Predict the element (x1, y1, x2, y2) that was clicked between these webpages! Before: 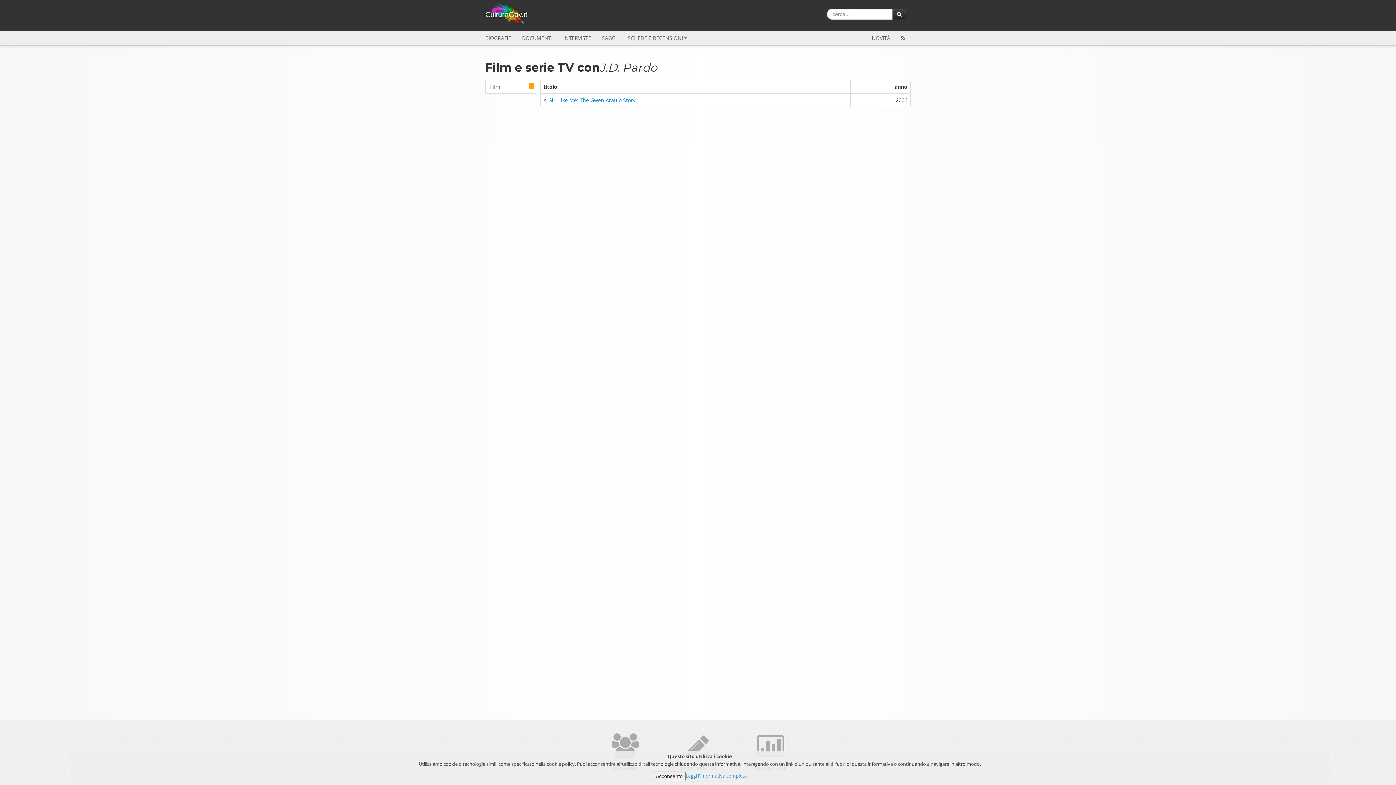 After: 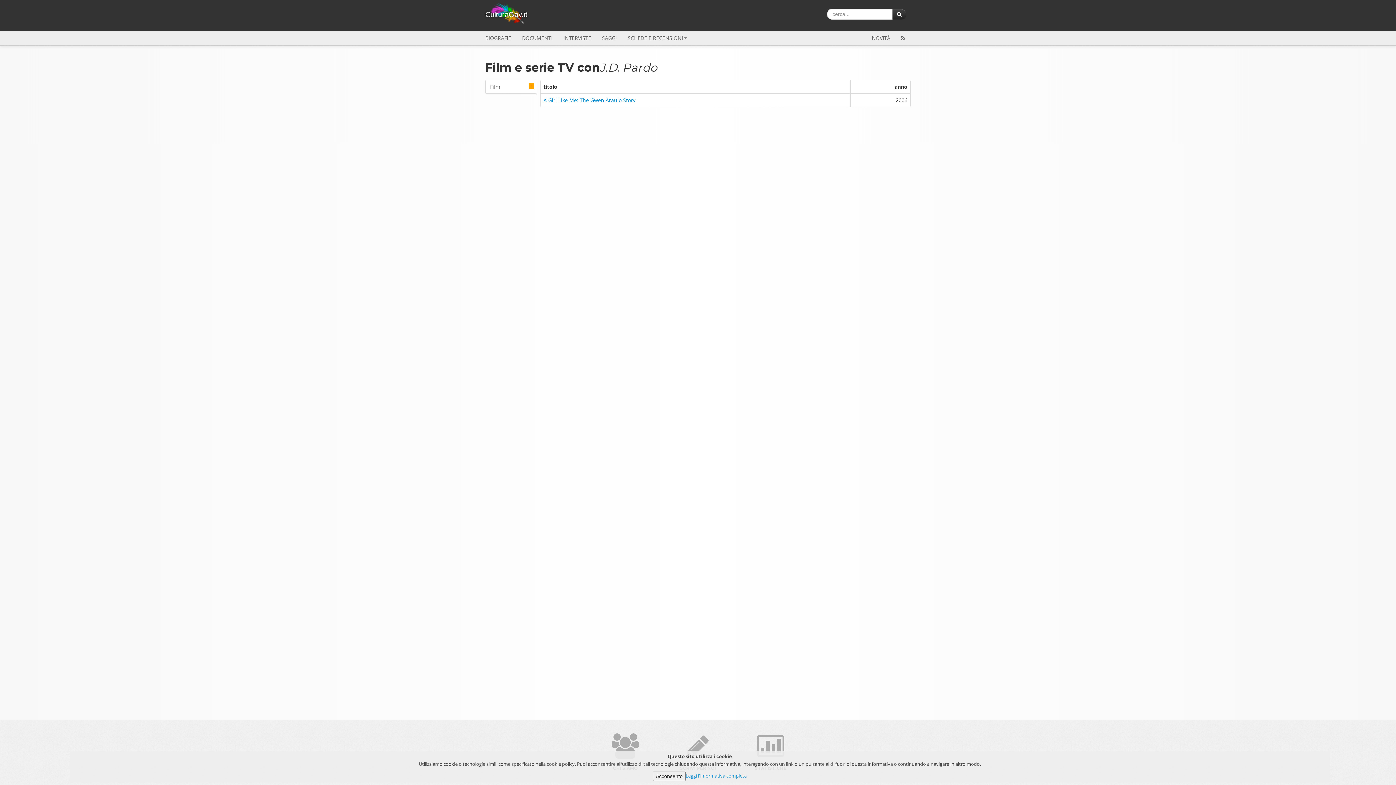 Action: bbox: (485, 80, 536, 93) label: Film
1